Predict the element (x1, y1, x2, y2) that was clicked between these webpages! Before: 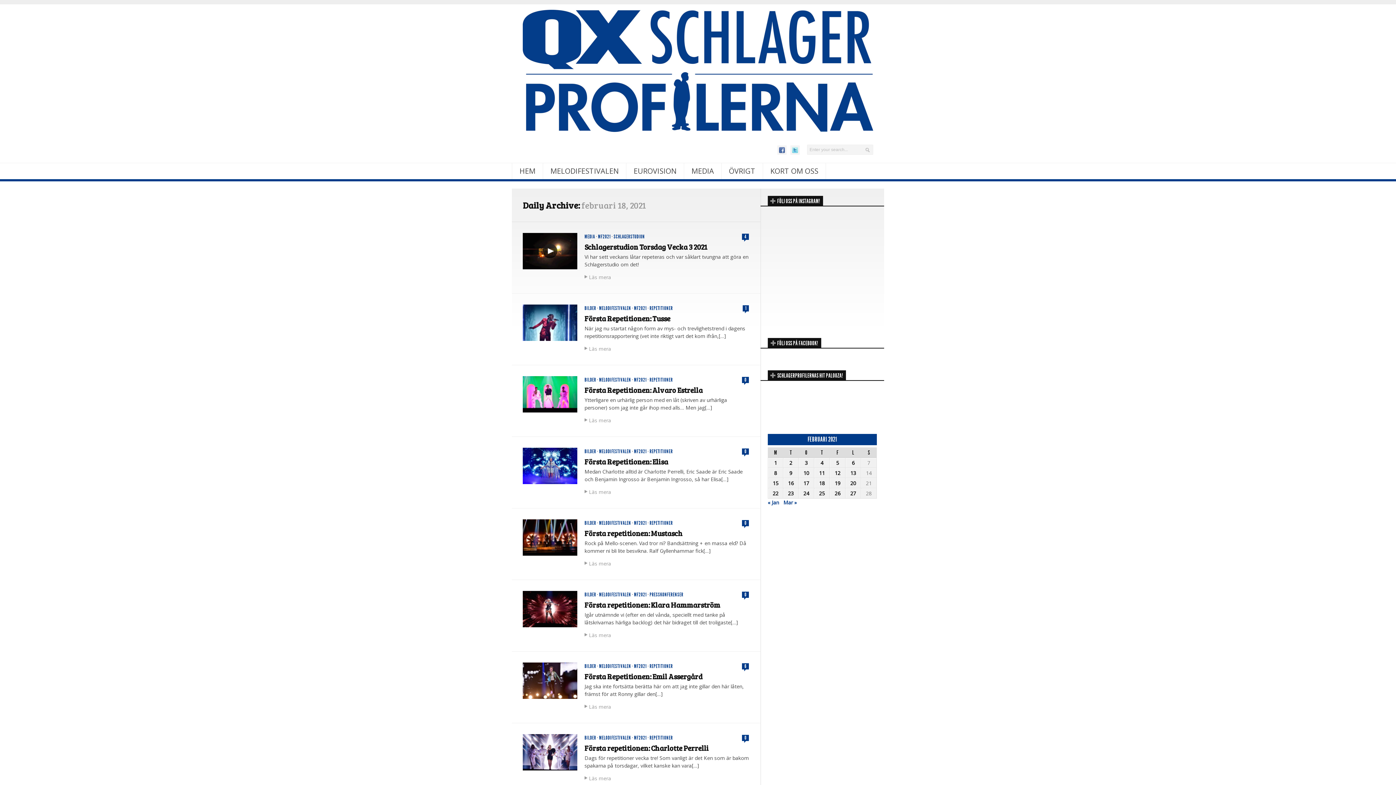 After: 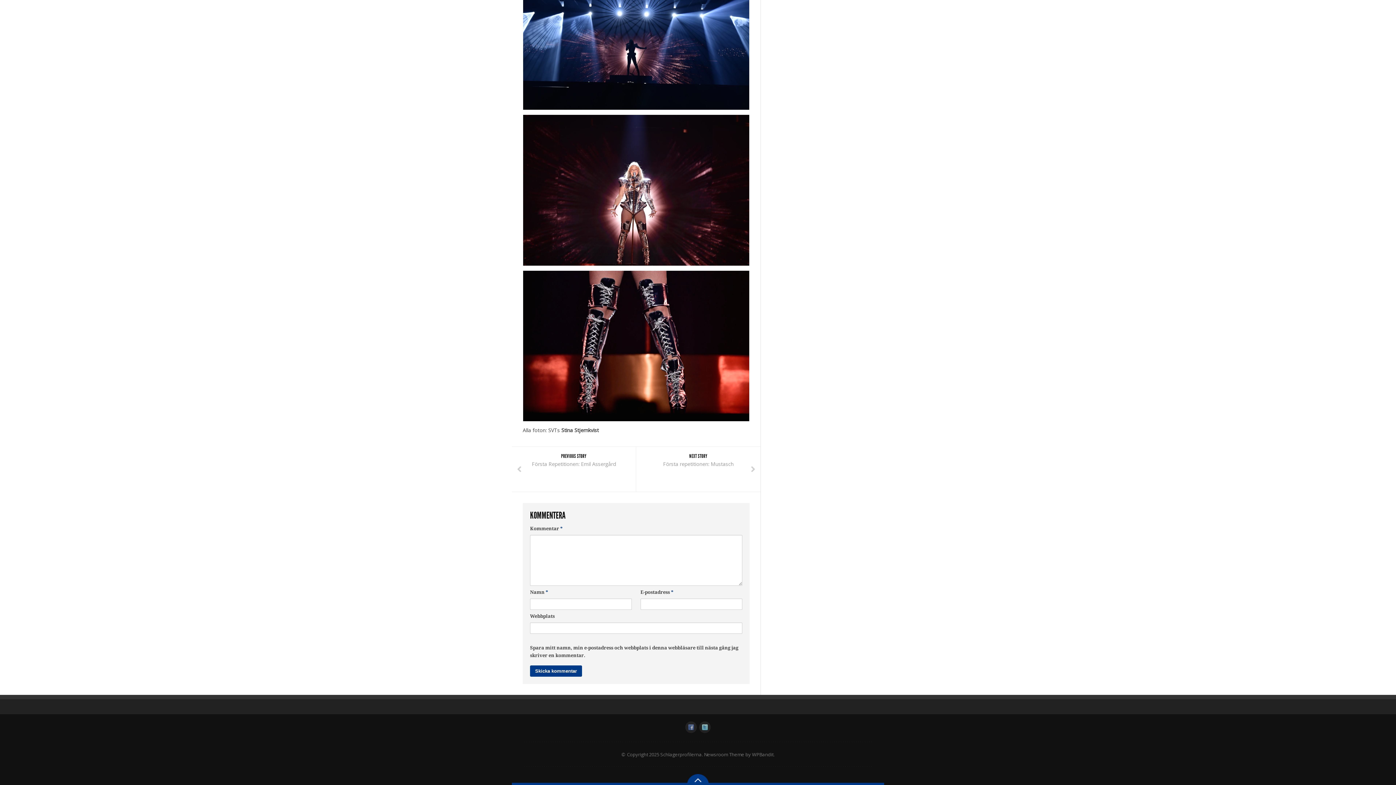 Action: label: 0 bbox: (742, 591, 749, 599)